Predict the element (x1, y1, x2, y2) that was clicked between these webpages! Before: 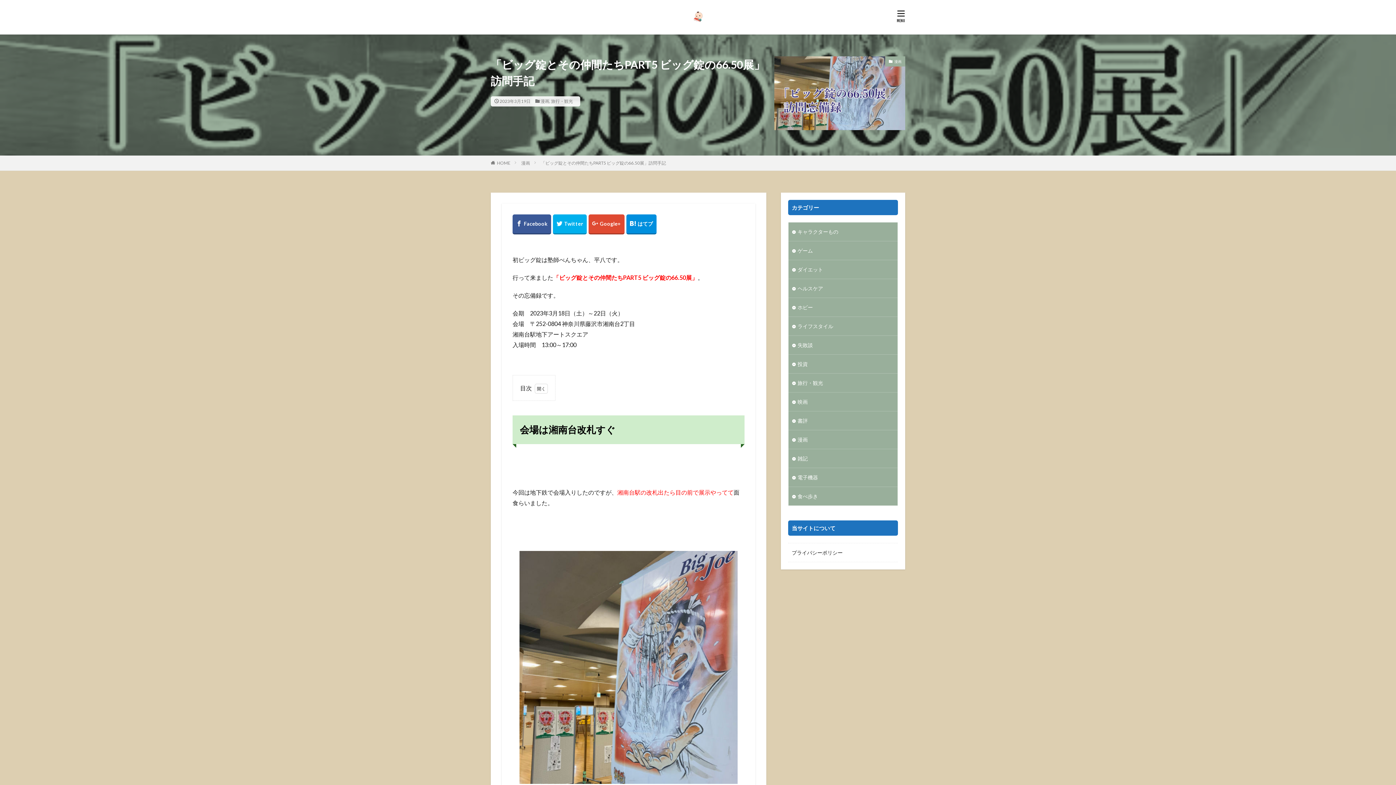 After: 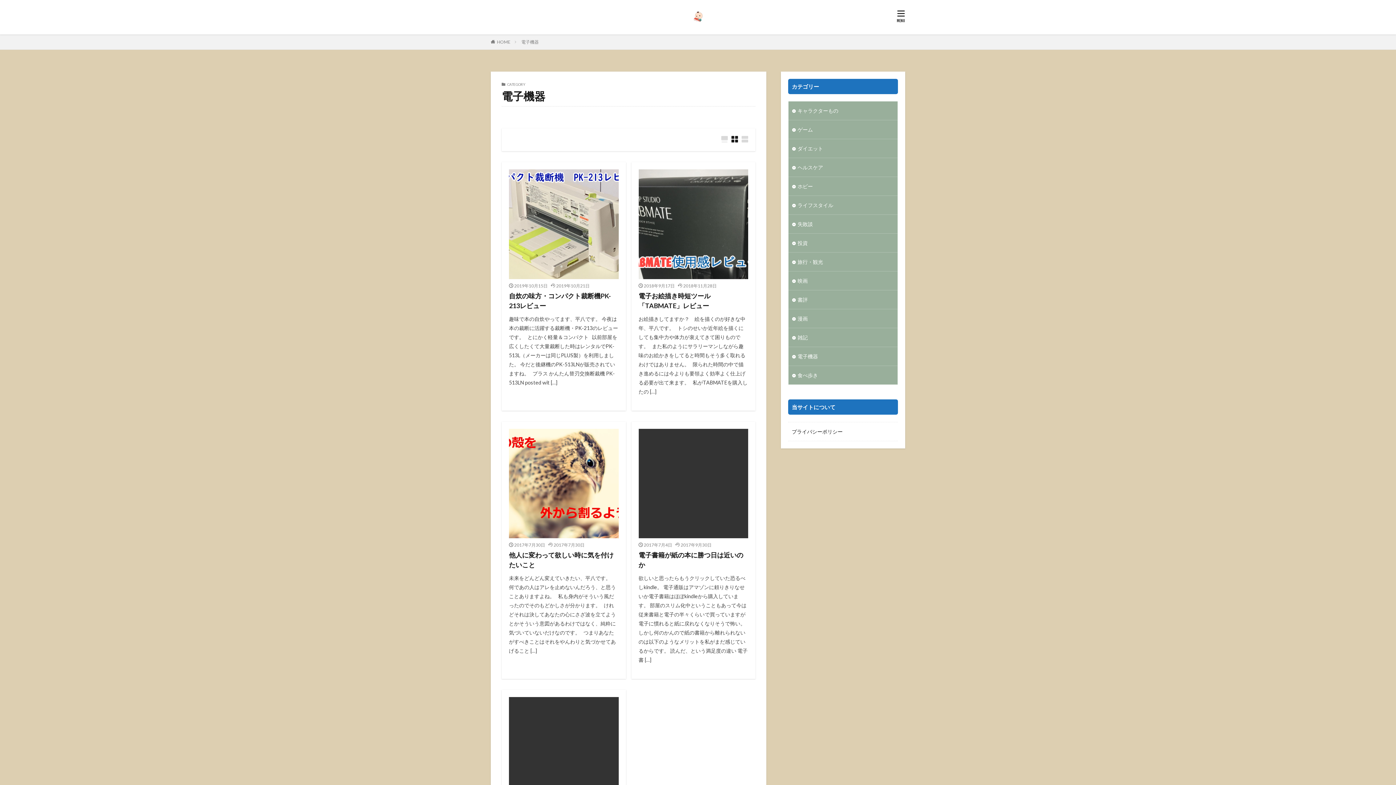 Action: bbox: (788, 468, 897, 486) label: 電子機器